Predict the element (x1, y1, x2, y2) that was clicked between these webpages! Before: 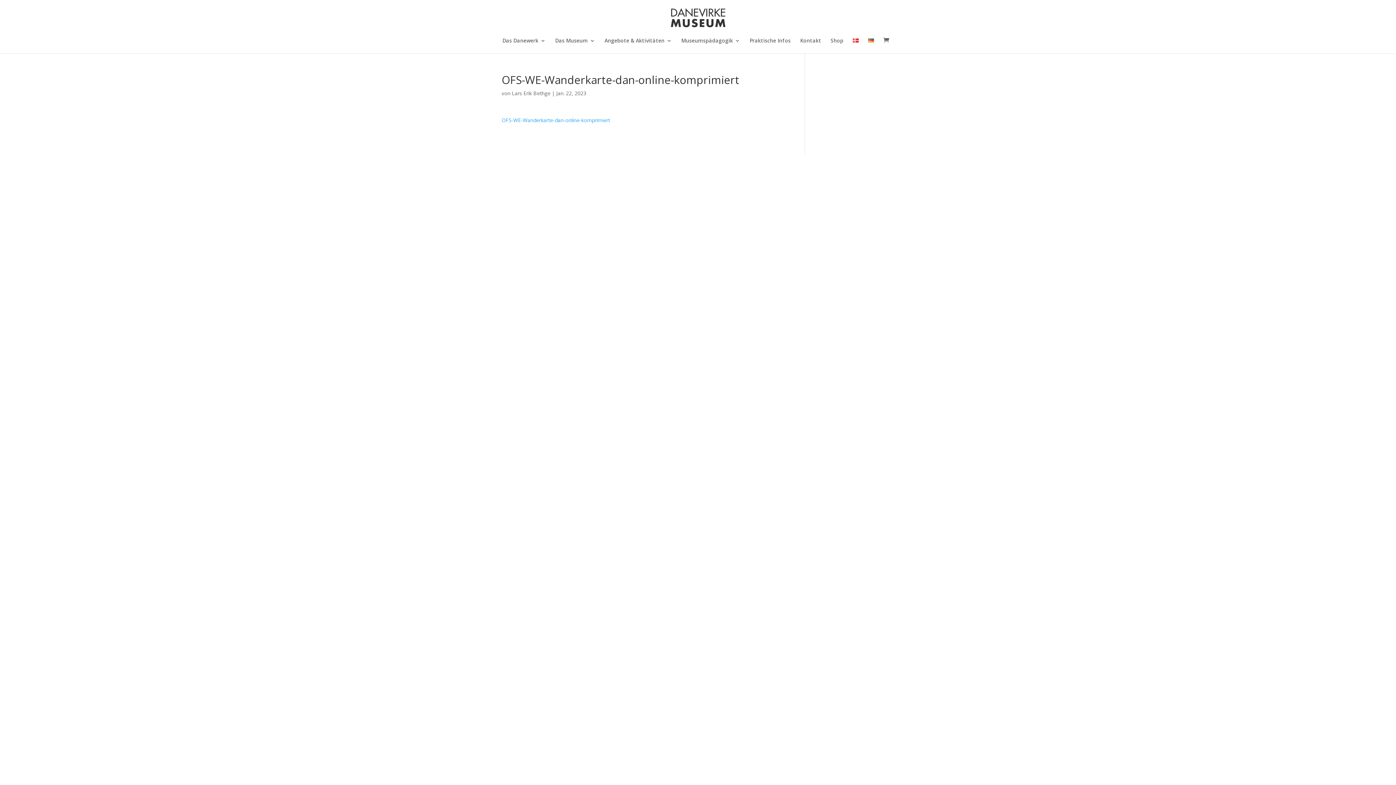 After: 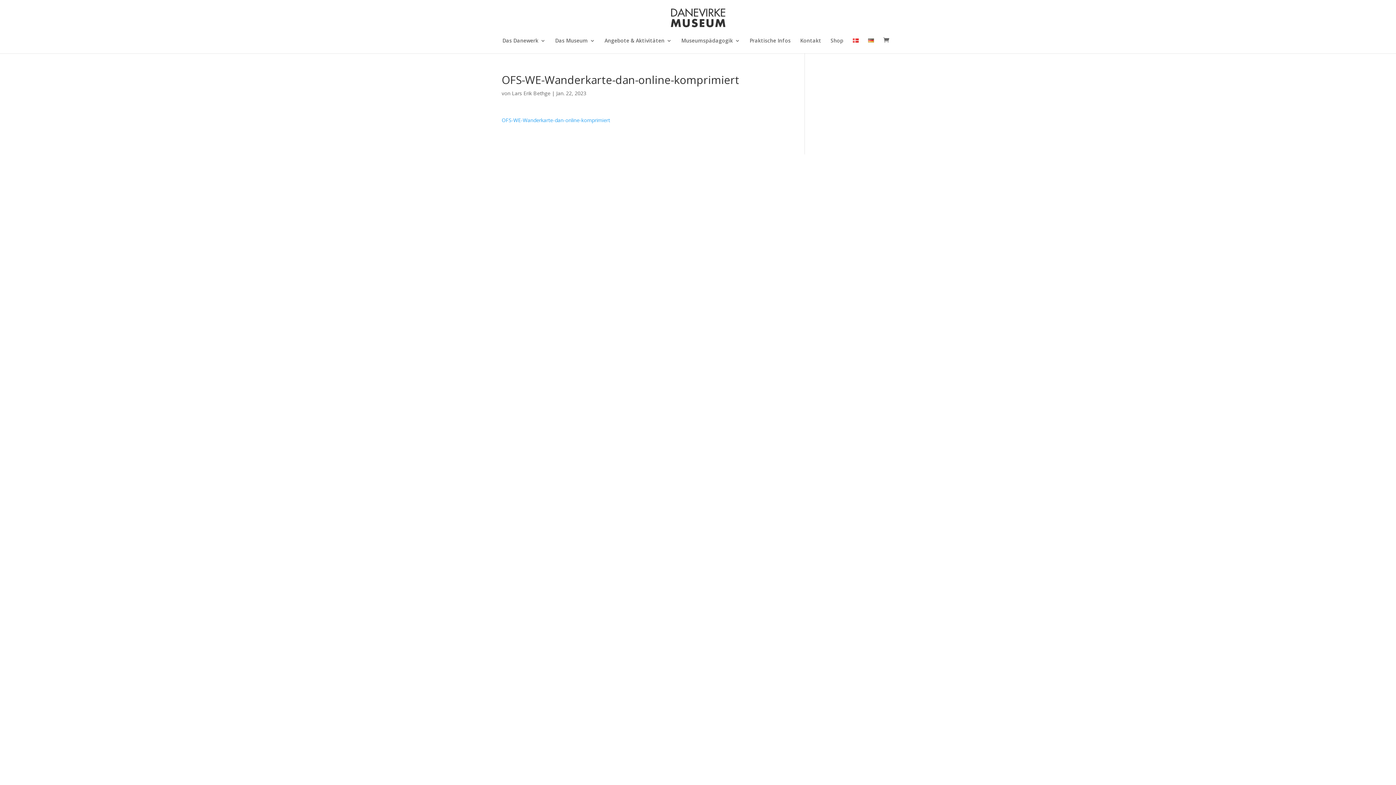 Action: bbox: (501, 116, 610, 123) label: OFS-WE-Wanderkarte-dan-online-komprimiert